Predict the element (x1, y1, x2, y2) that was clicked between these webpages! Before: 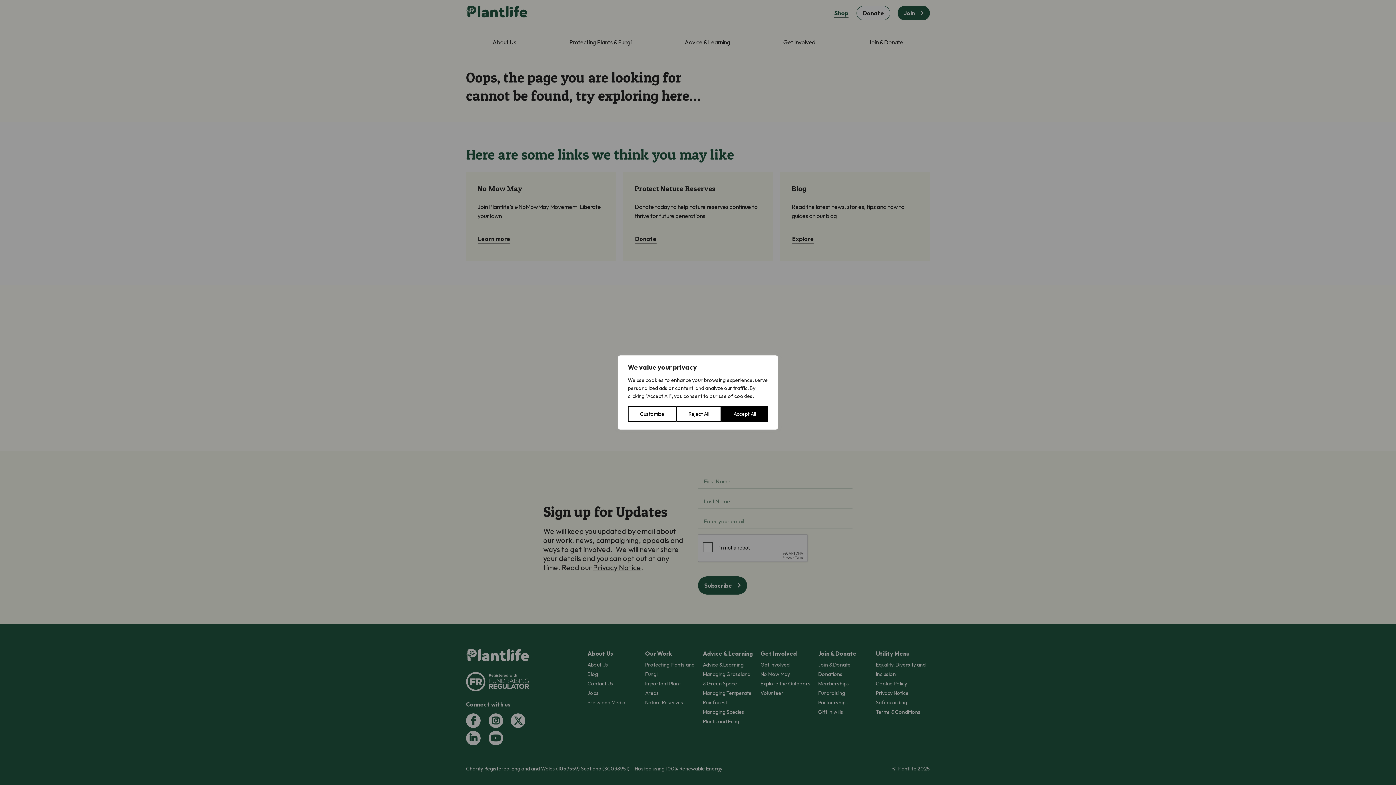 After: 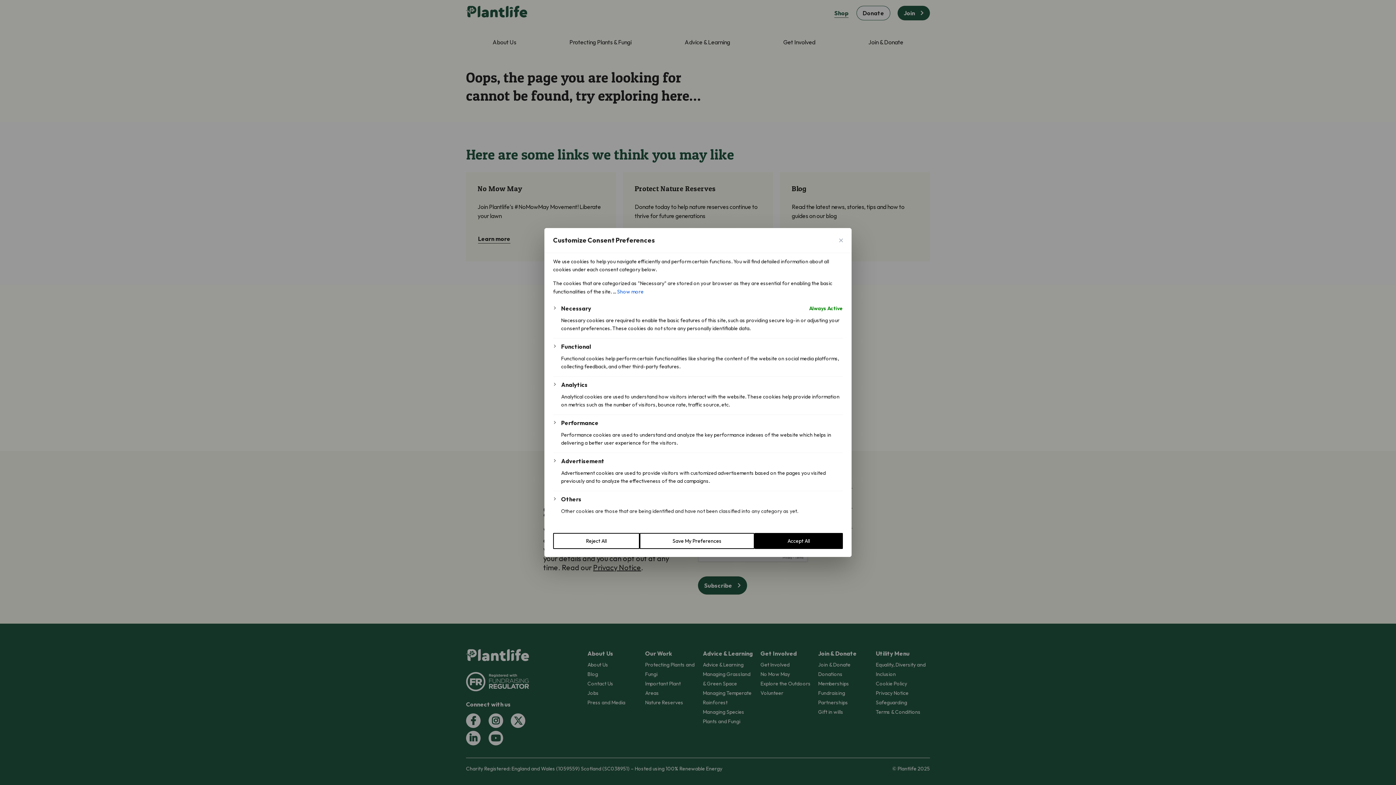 Action: bbox: (628, 406, 676, 422) label: Customize